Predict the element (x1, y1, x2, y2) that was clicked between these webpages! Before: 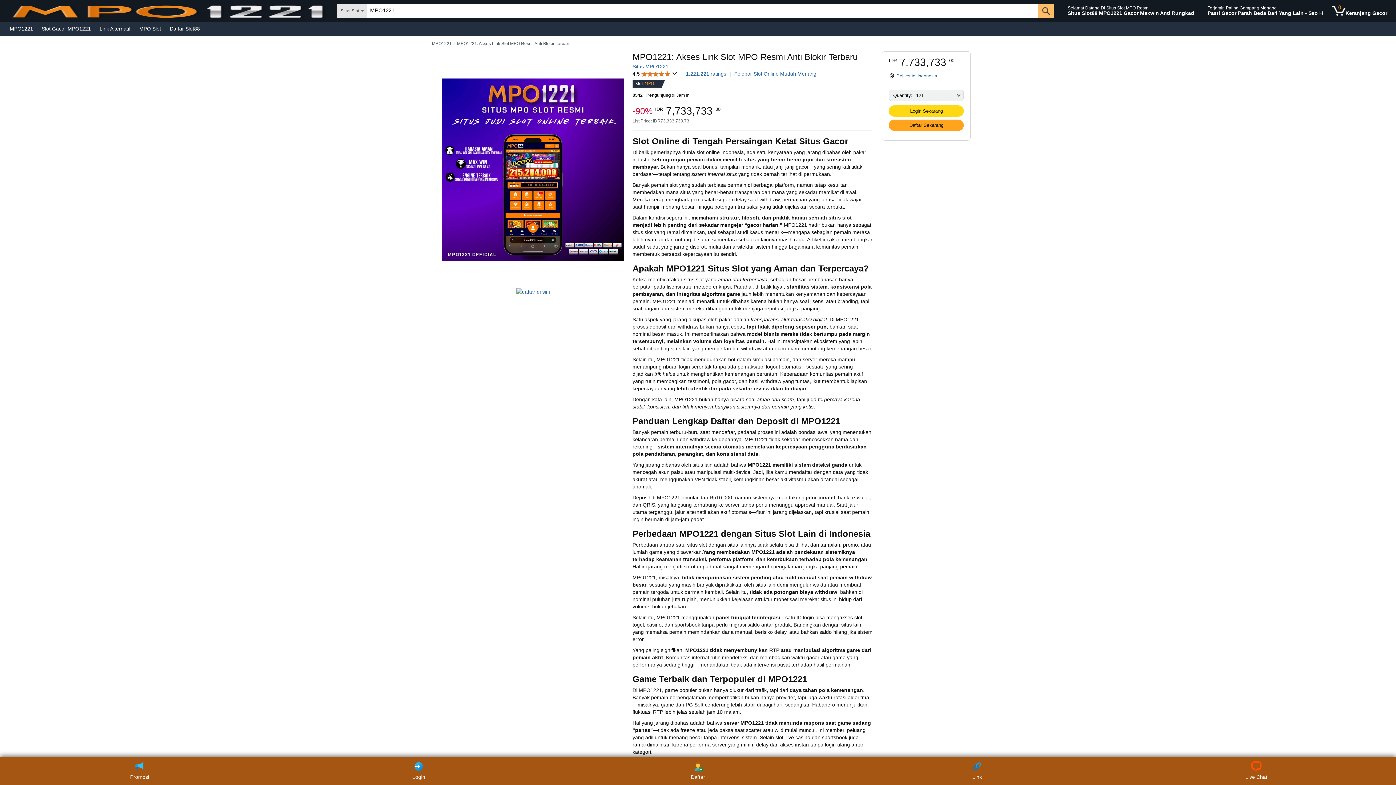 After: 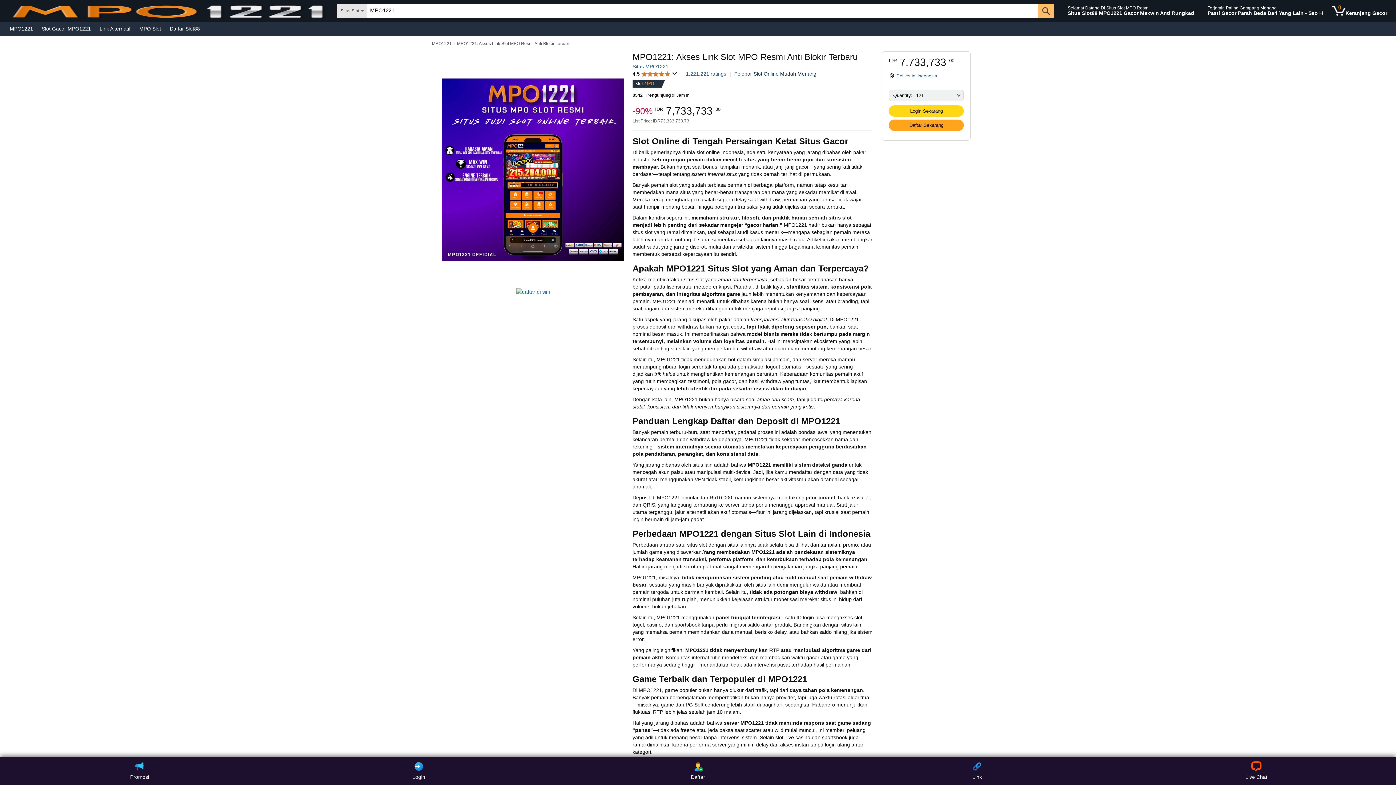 Action: bbox: (734, 70, 816, 77) label: Pelopor Slot Online Mudah Menang